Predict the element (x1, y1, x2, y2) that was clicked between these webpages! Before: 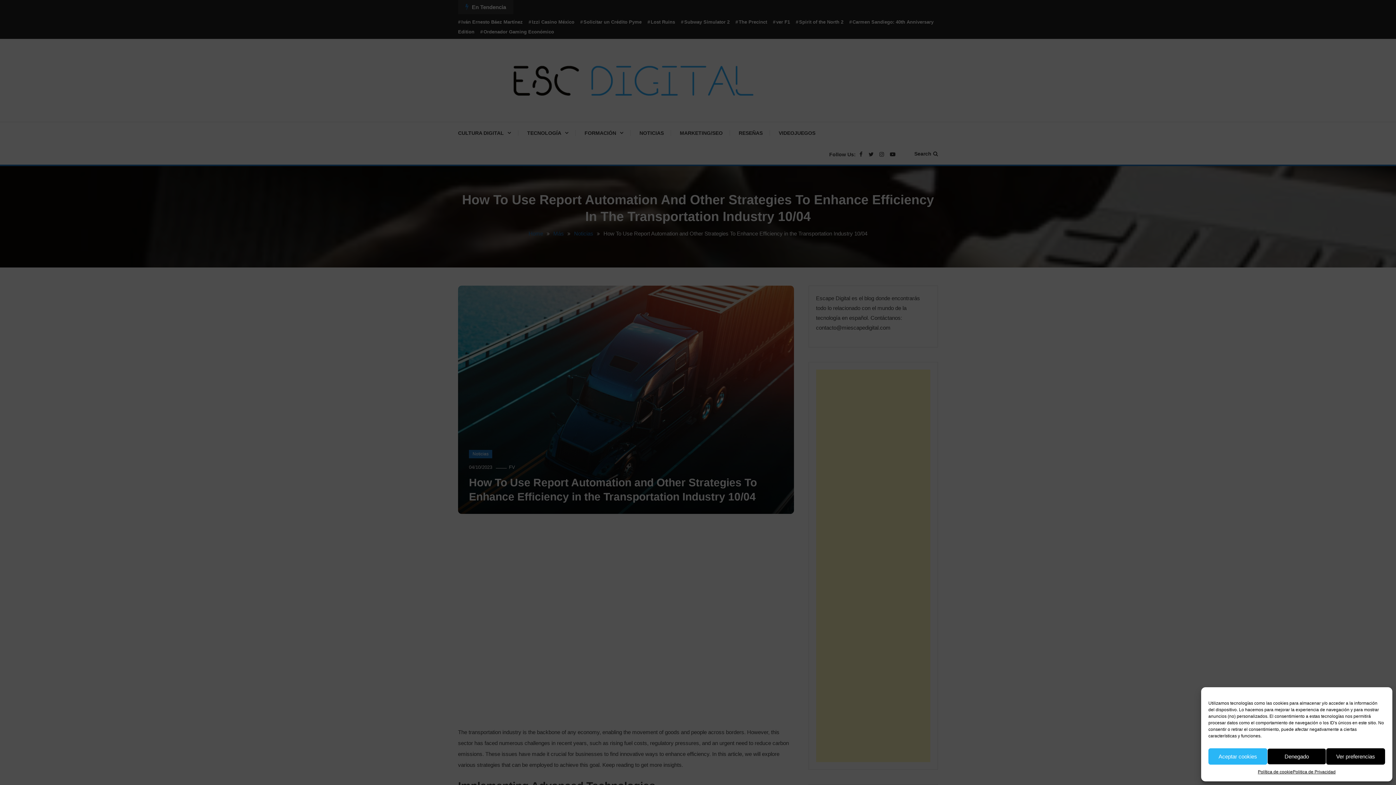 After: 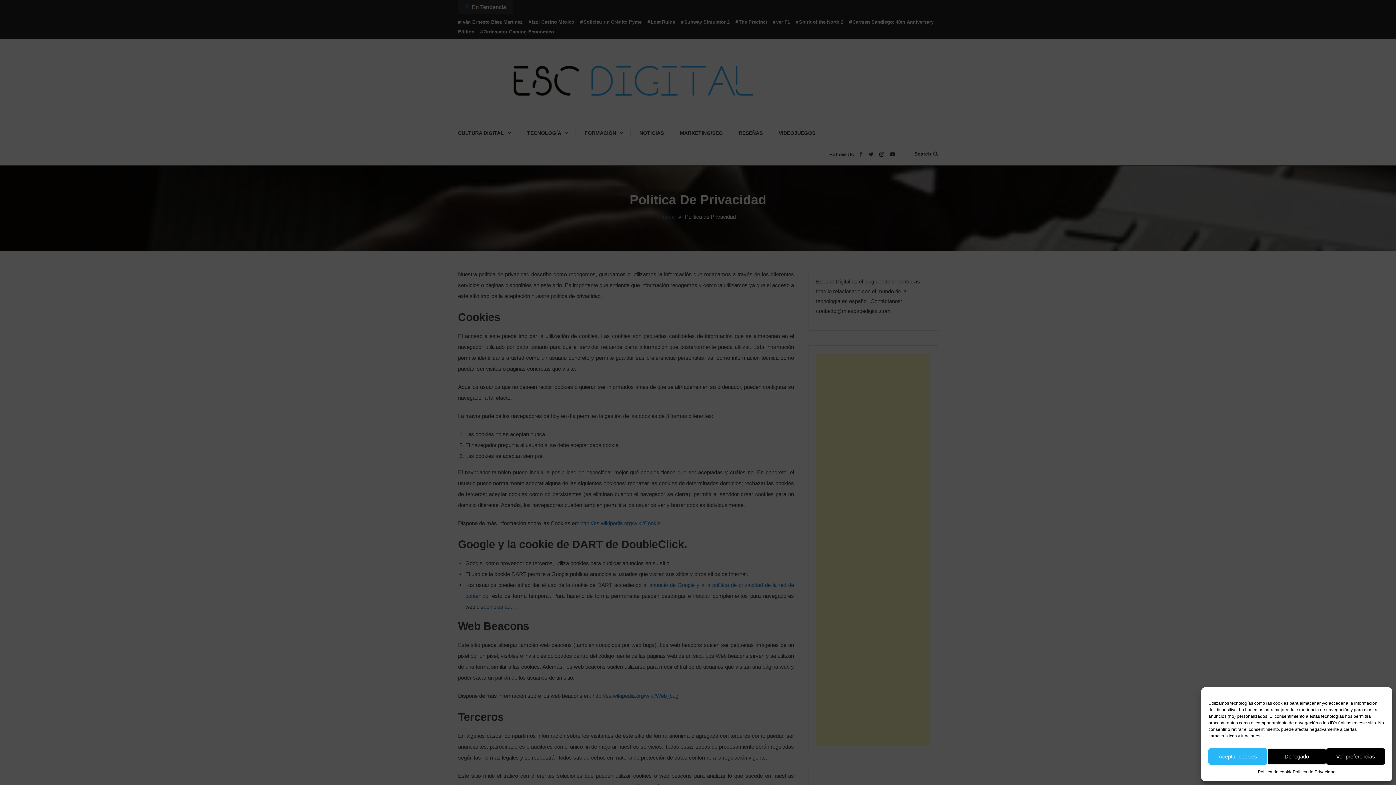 Action: label: Politica de Privacidad bbox: (1293, 768, 1335, 776)